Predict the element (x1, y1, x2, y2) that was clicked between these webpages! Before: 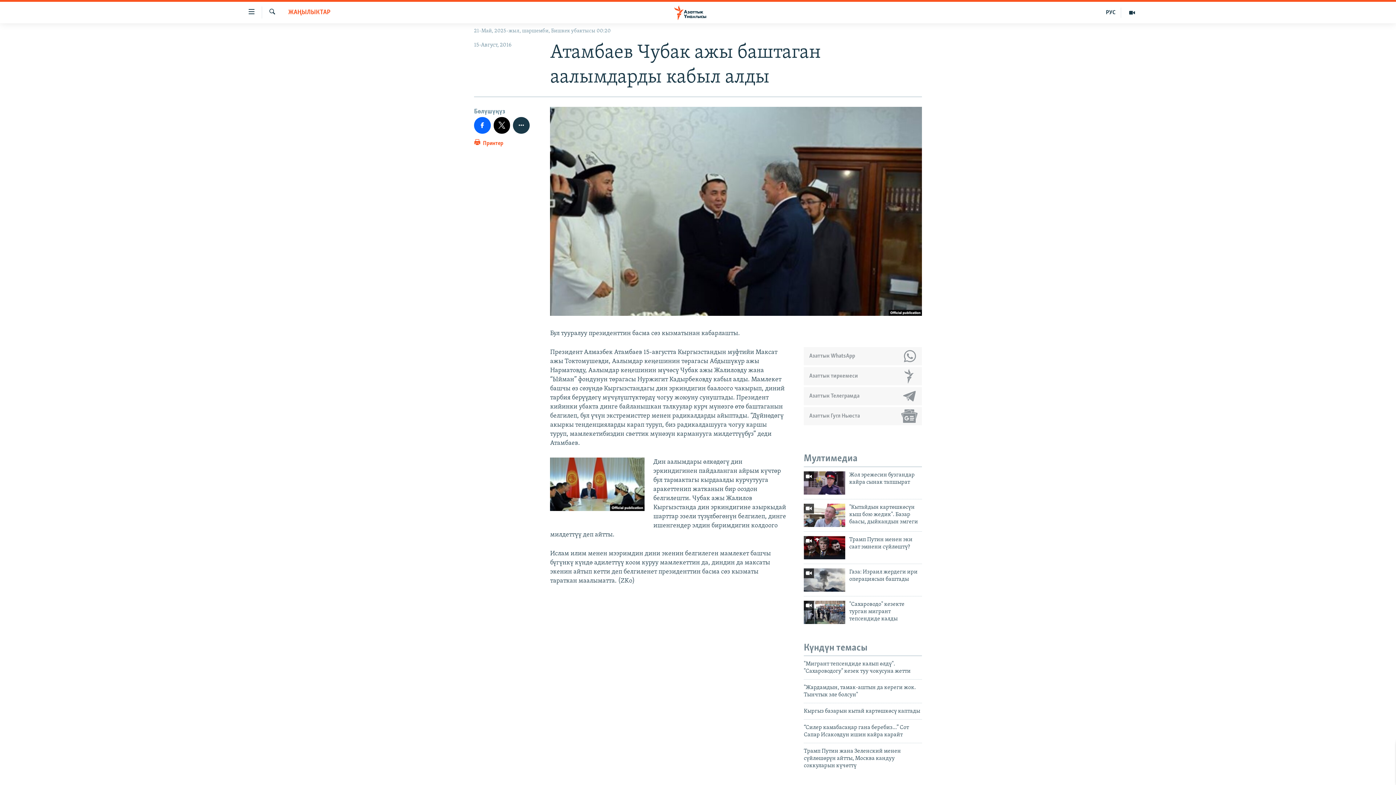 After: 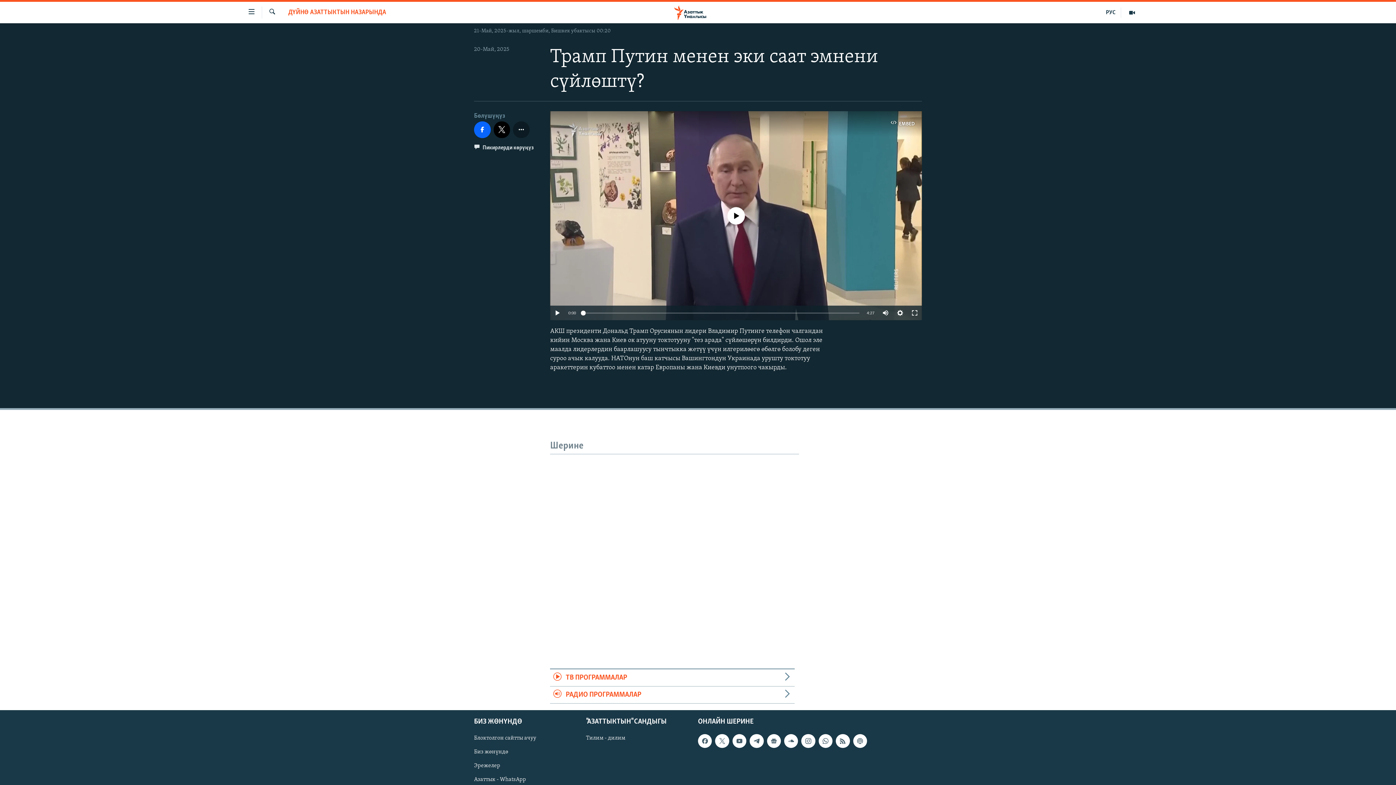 Action: bbox: (804, 536, 845, 559)